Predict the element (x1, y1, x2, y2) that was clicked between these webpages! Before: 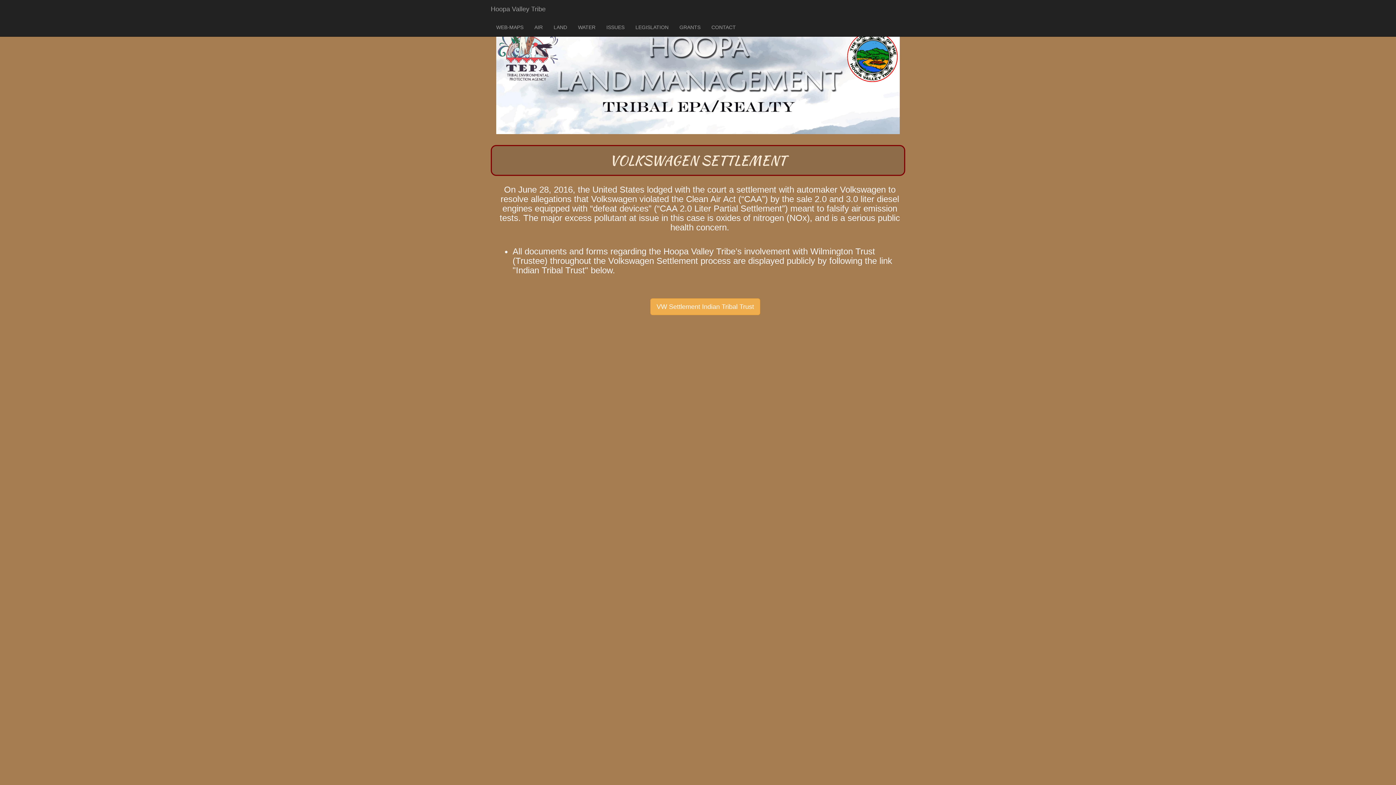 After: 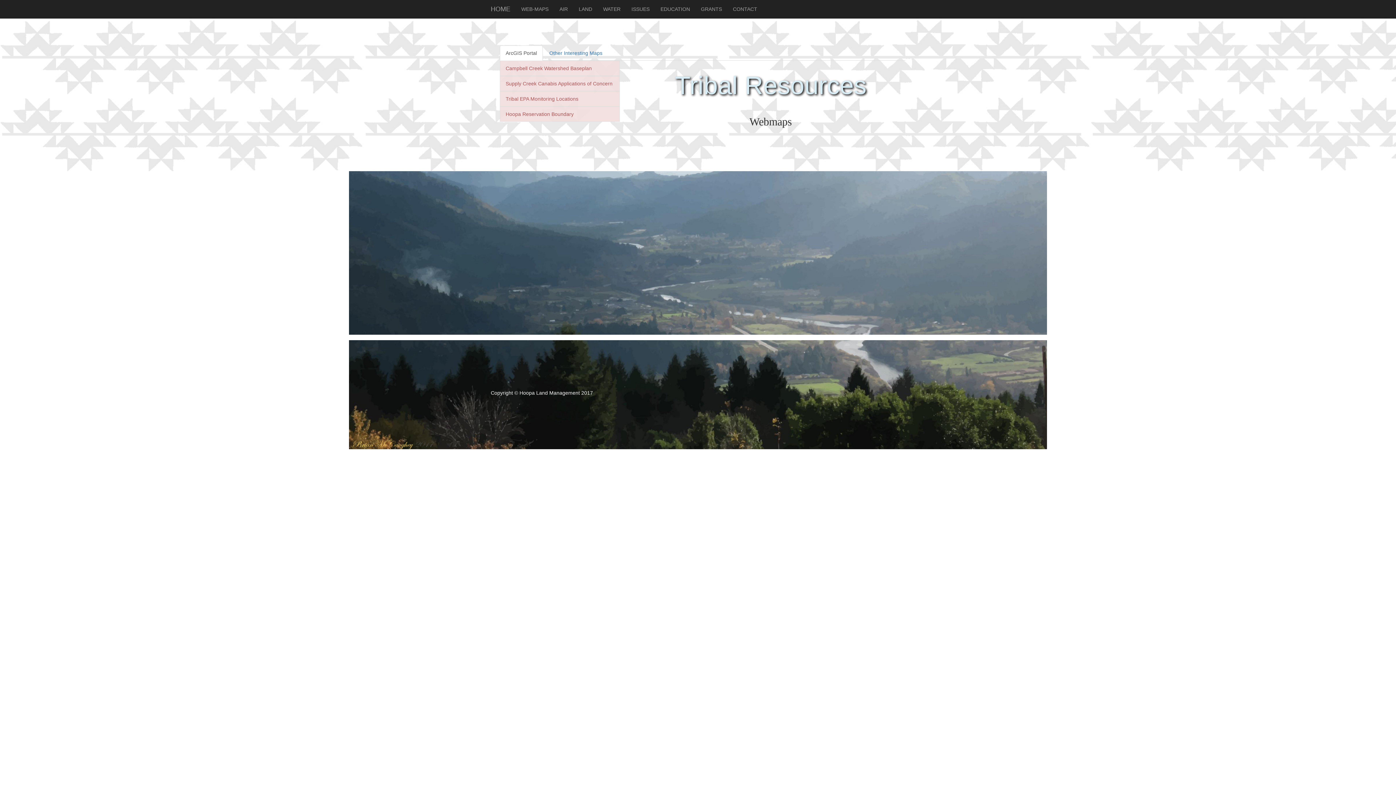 Action: label: WEB-MAPS bbox: (490, 18, 529, 36)